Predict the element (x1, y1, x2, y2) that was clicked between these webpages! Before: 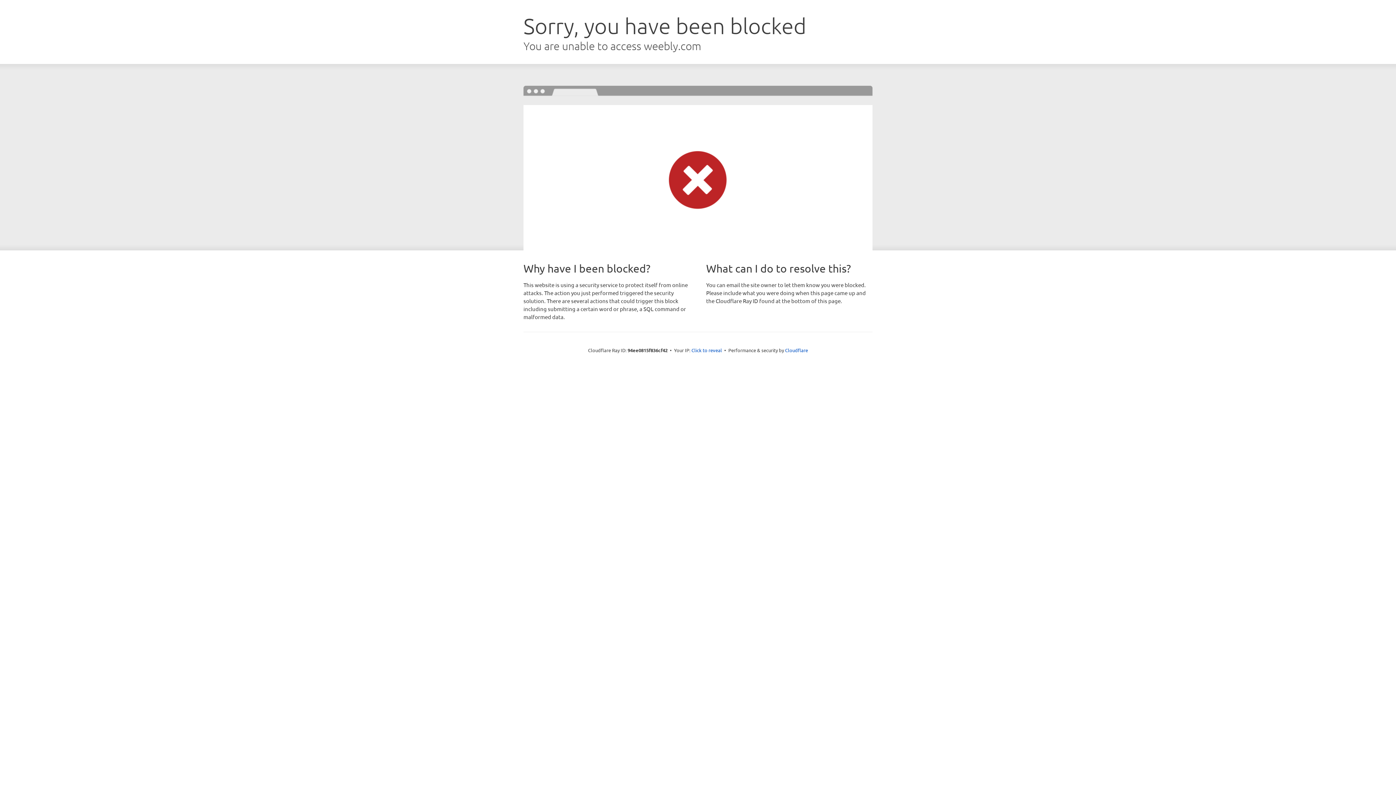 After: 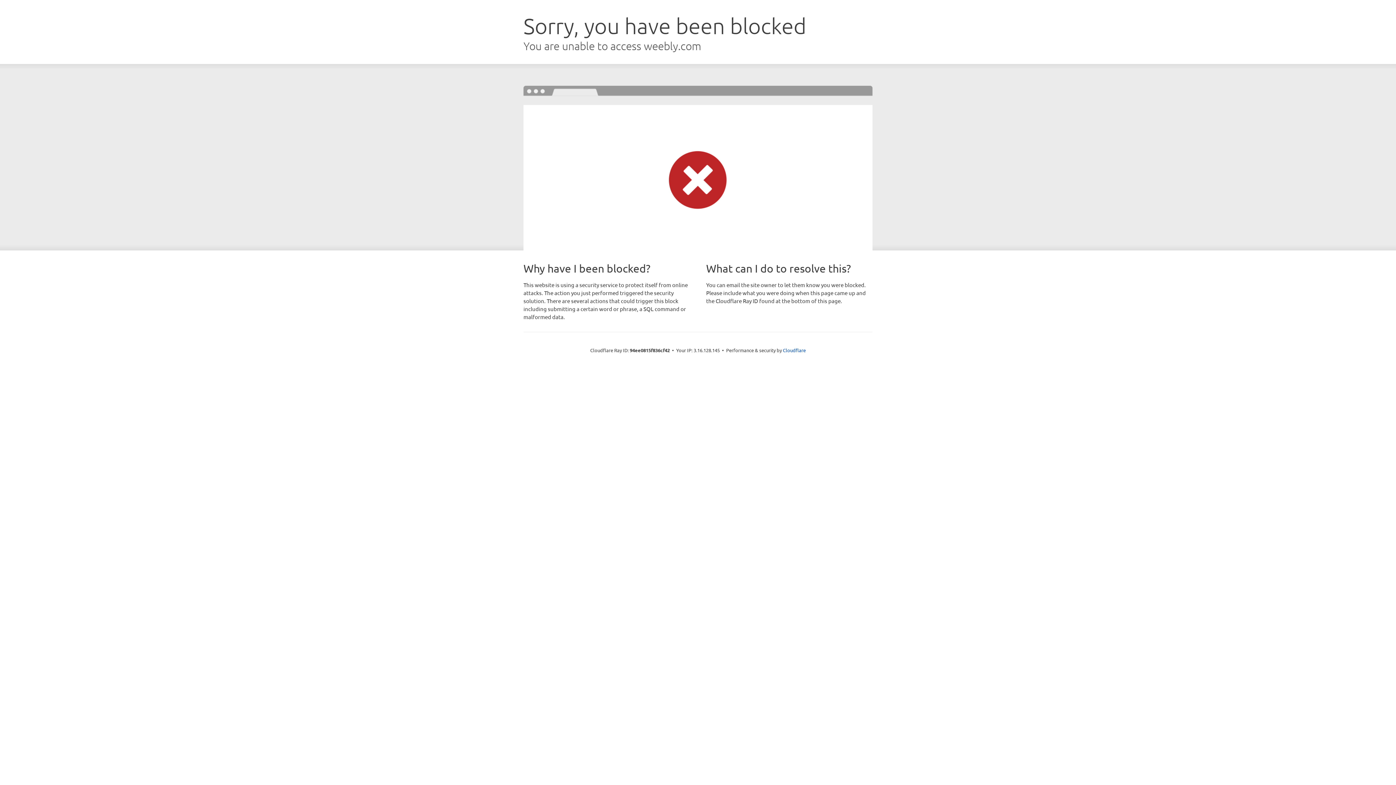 Action: bbox: (691, 346, 722, 353) label: Click to reveal